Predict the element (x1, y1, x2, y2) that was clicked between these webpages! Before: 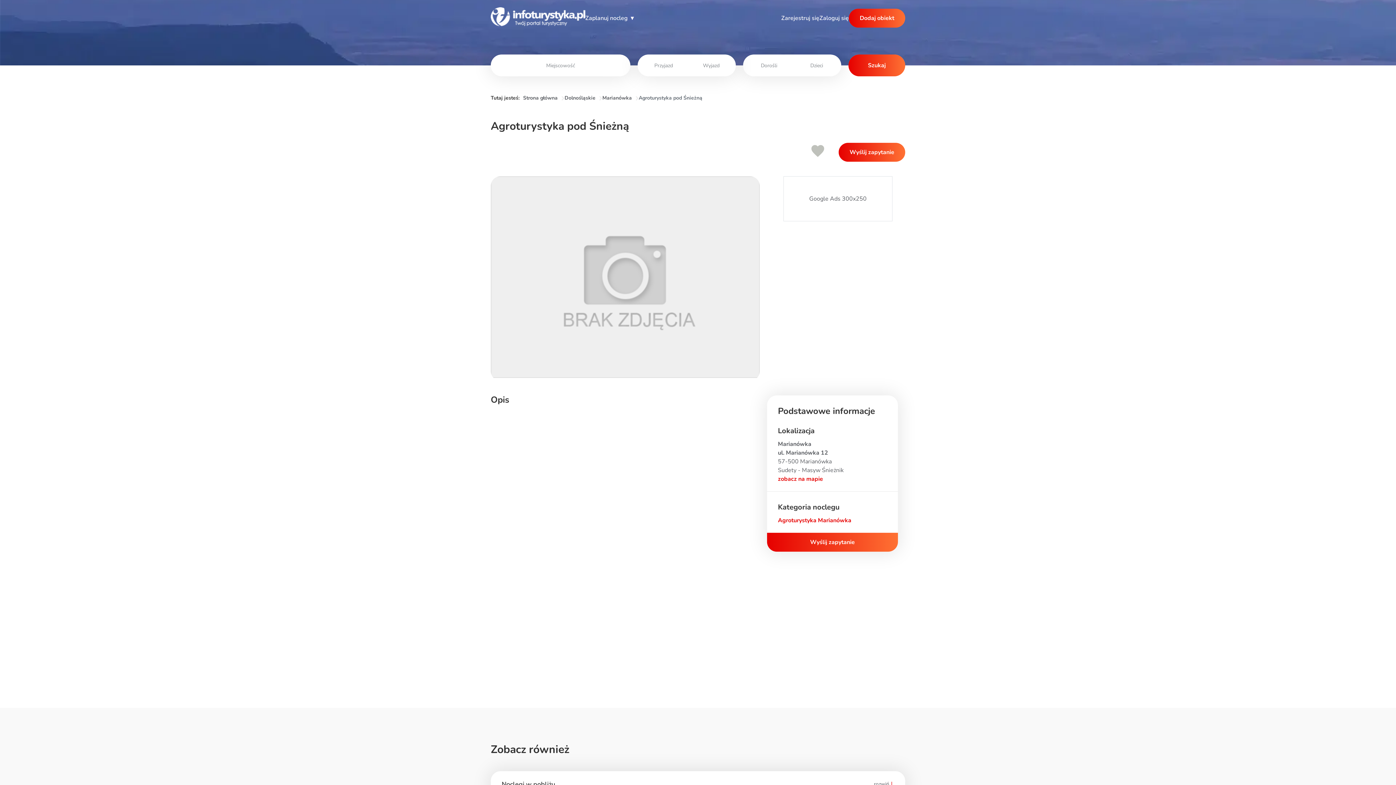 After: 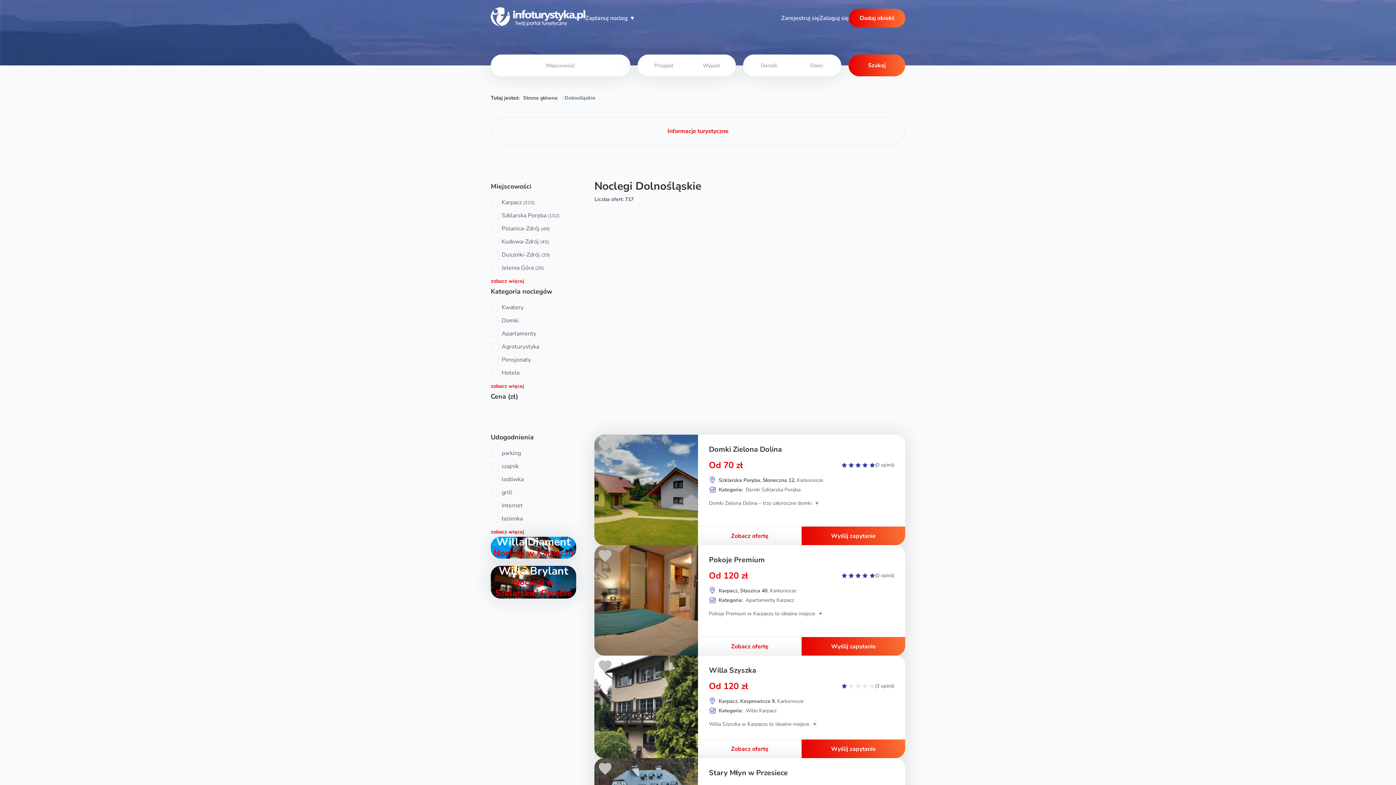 Action: bbox: (561, 93, 595, 102) label: Dolnośląskie